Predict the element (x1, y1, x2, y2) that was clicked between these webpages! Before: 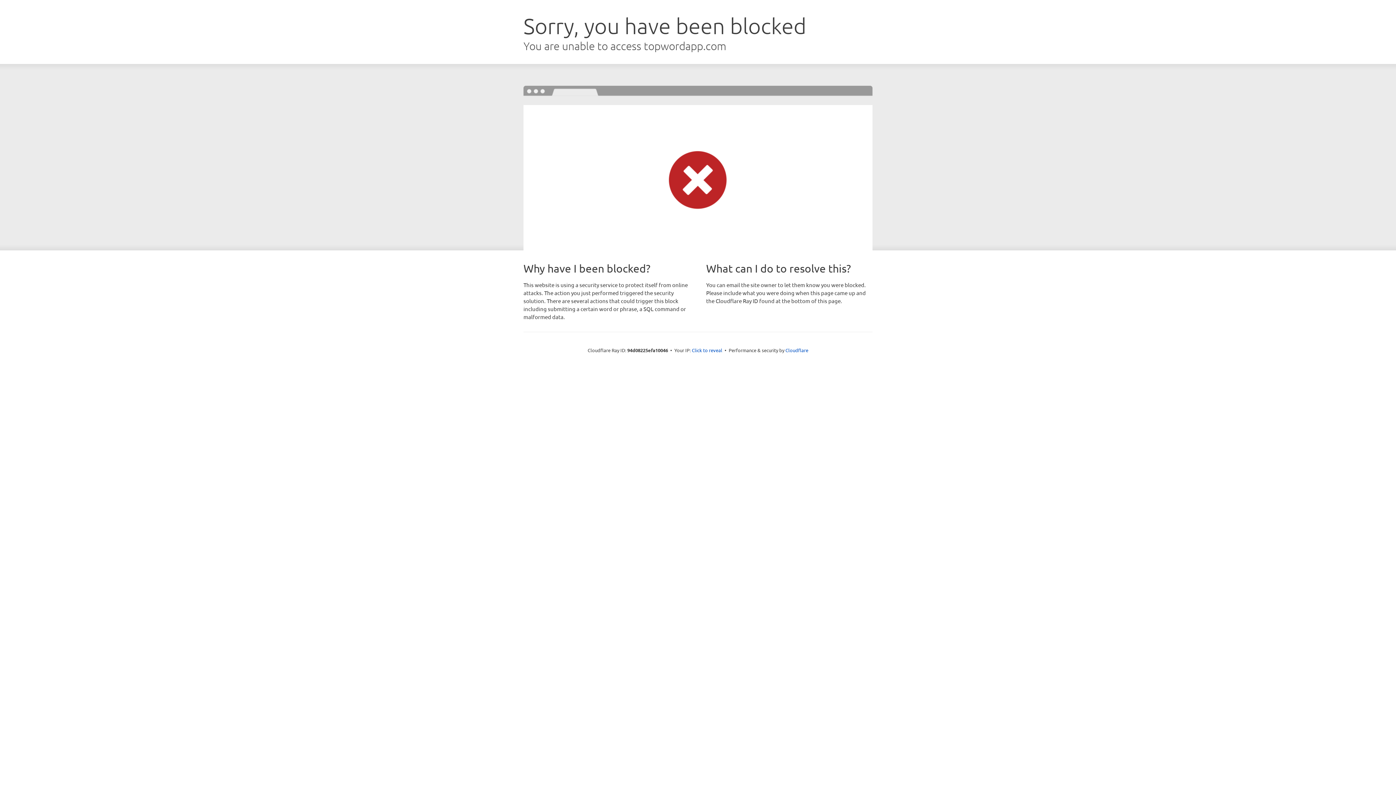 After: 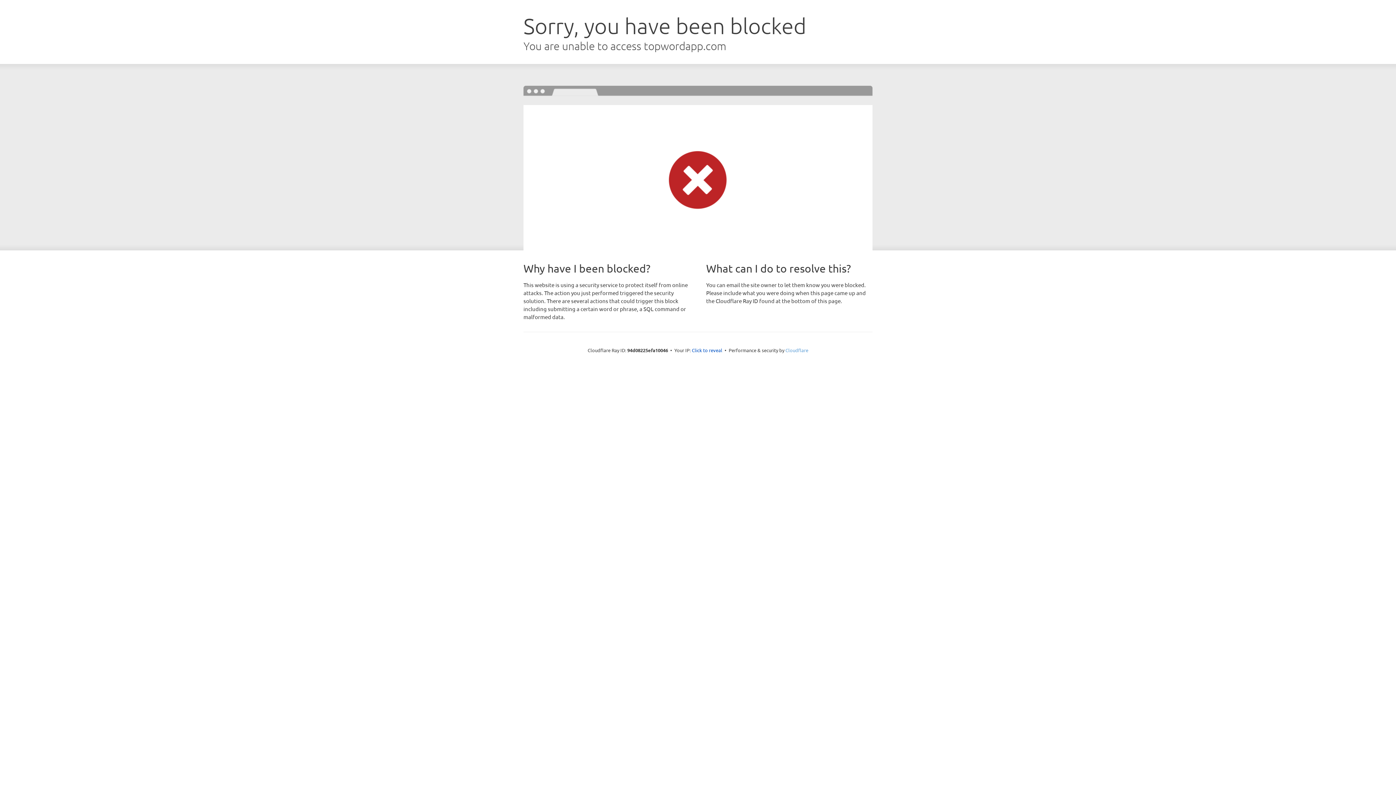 Action: bbox: (785, 347, 808, 353) label: Cloudflare